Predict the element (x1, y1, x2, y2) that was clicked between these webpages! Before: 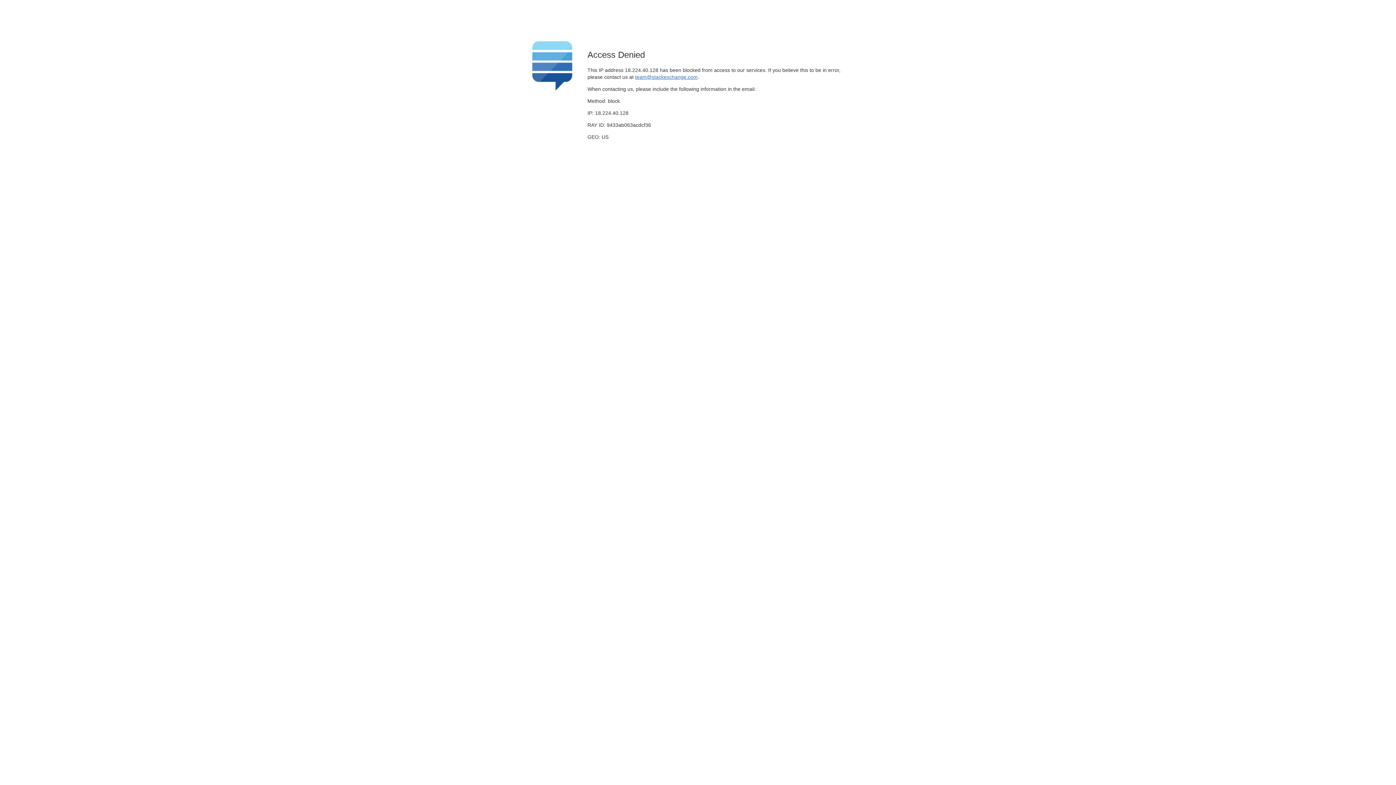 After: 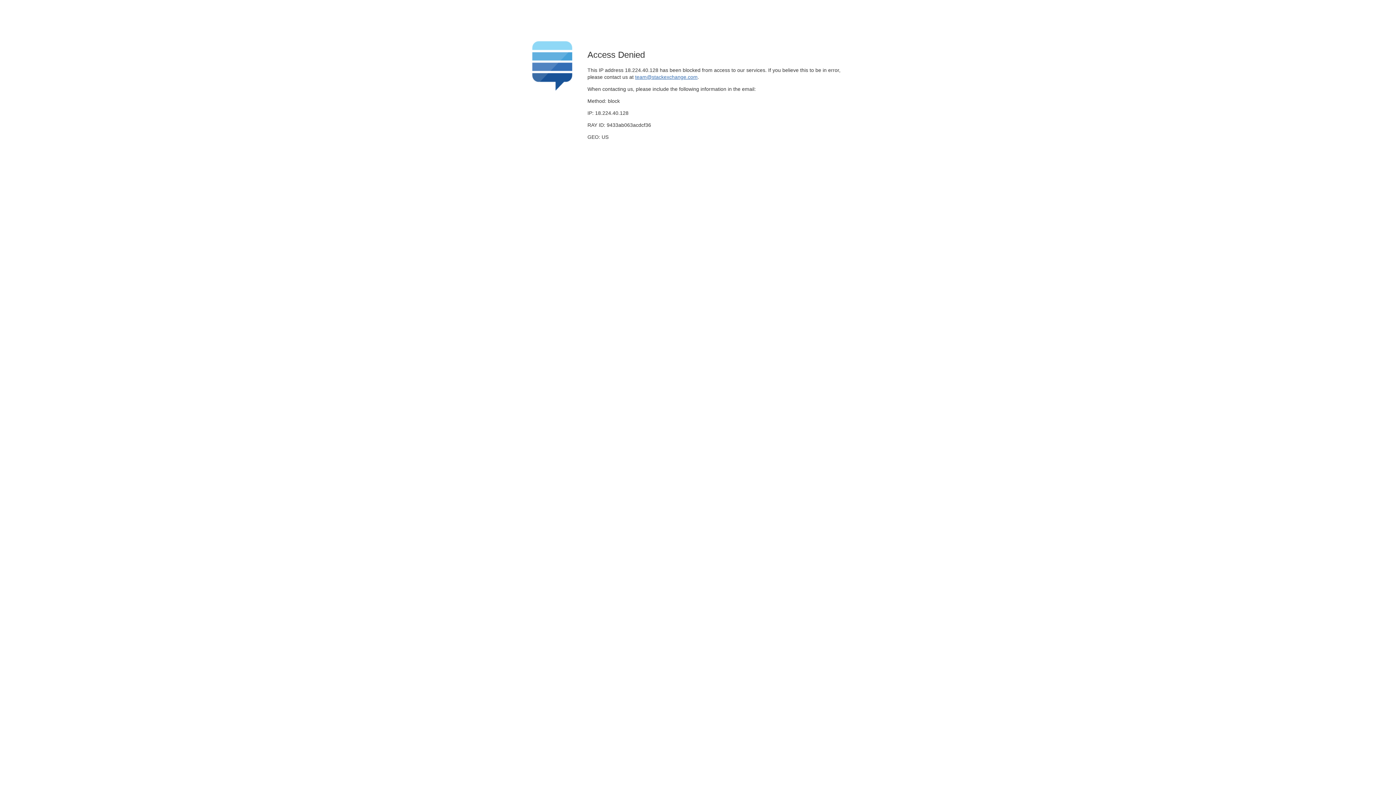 Action: bbox: (635, 74, 697, 79) label: team@stackexchange.com